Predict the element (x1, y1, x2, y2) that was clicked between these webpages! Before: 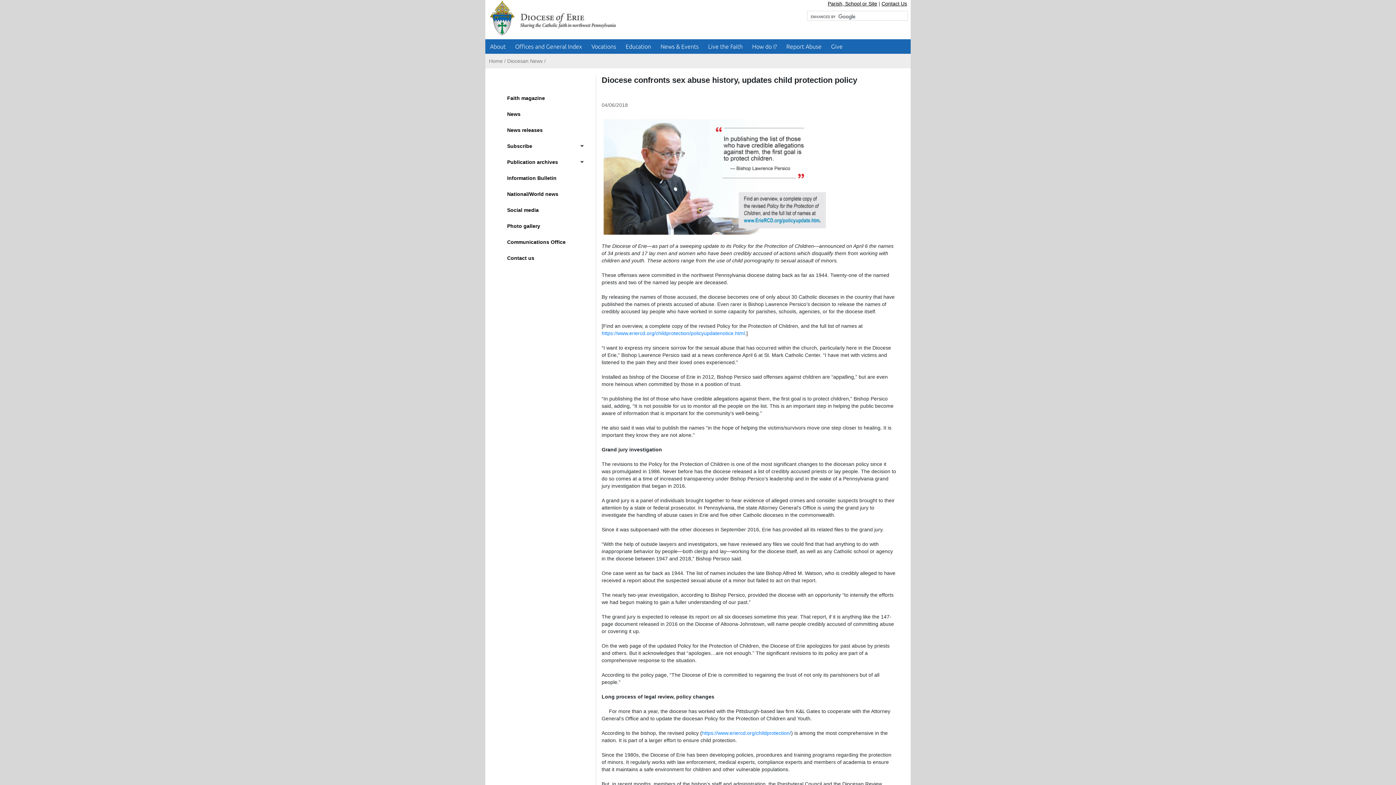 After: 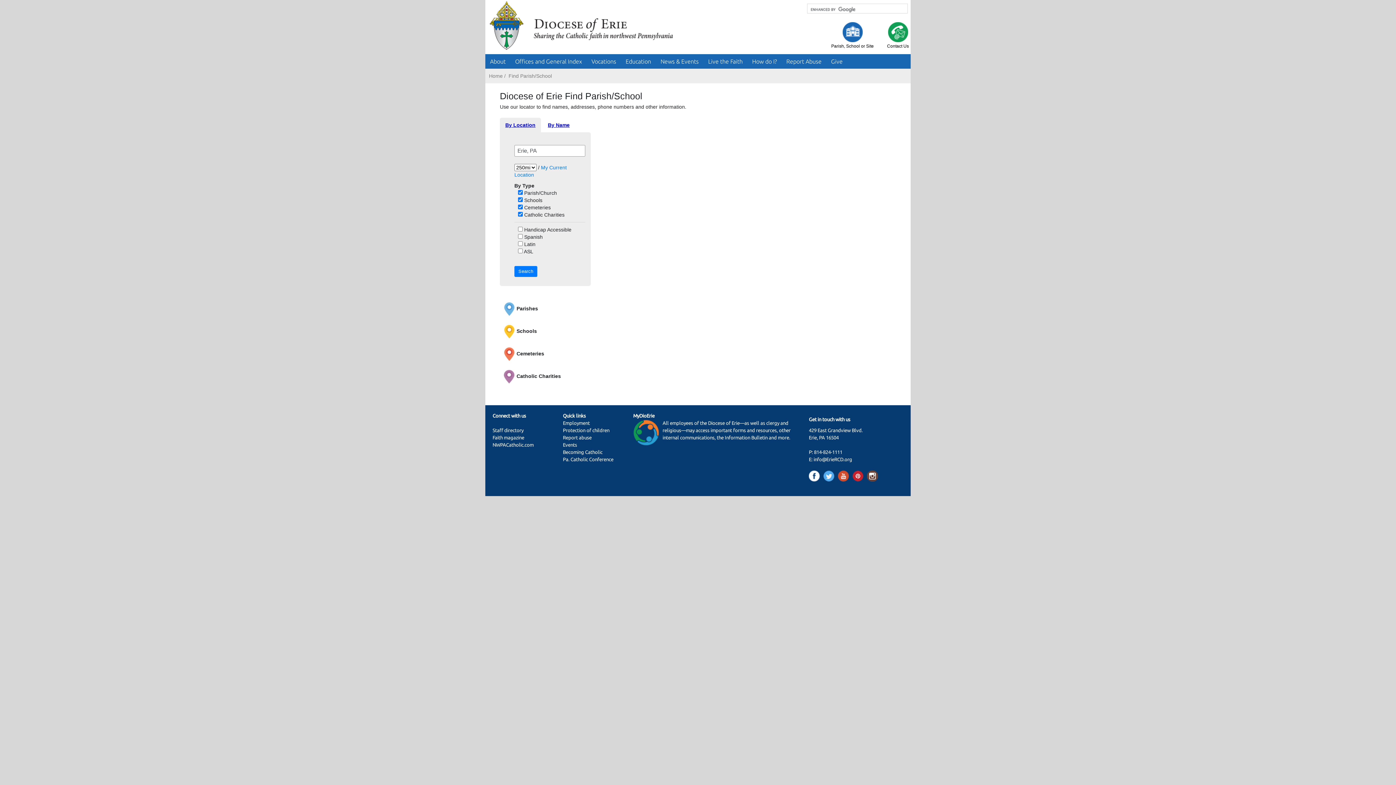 Action: label: Parish, School or Site bbox: (828, 0, 877, 6)